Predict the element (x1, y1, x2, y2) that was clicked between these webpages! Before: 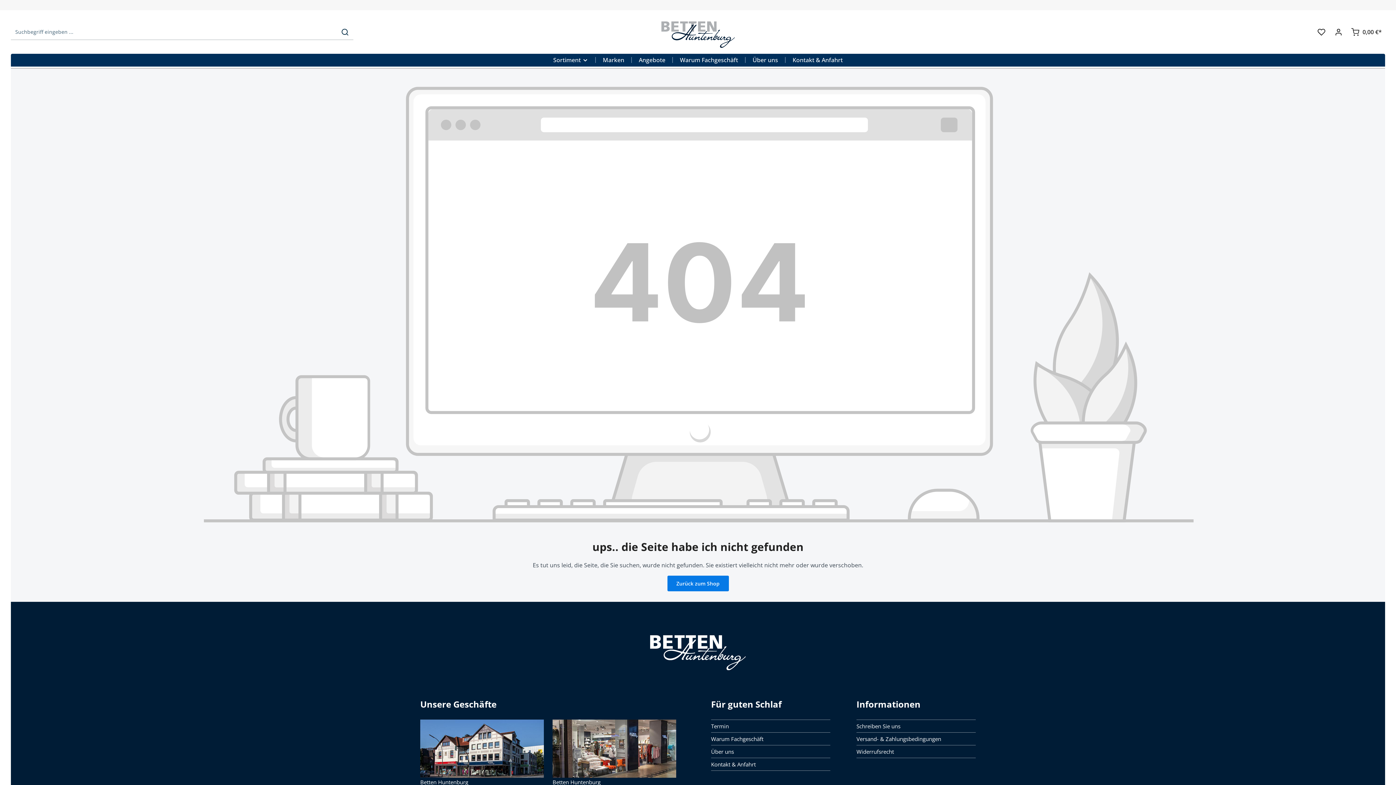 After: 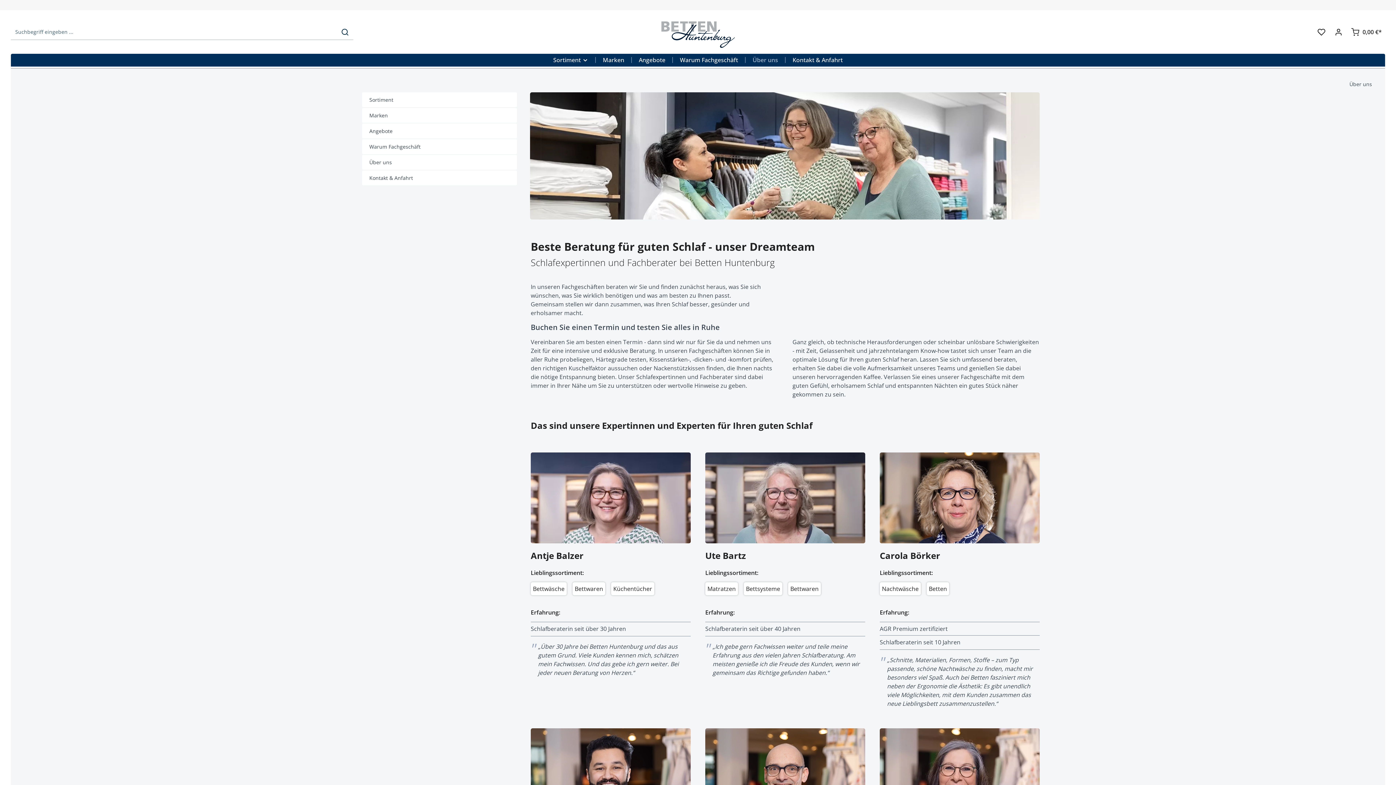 Action: label: Über uns bbox: (745, 53, 785, 66)